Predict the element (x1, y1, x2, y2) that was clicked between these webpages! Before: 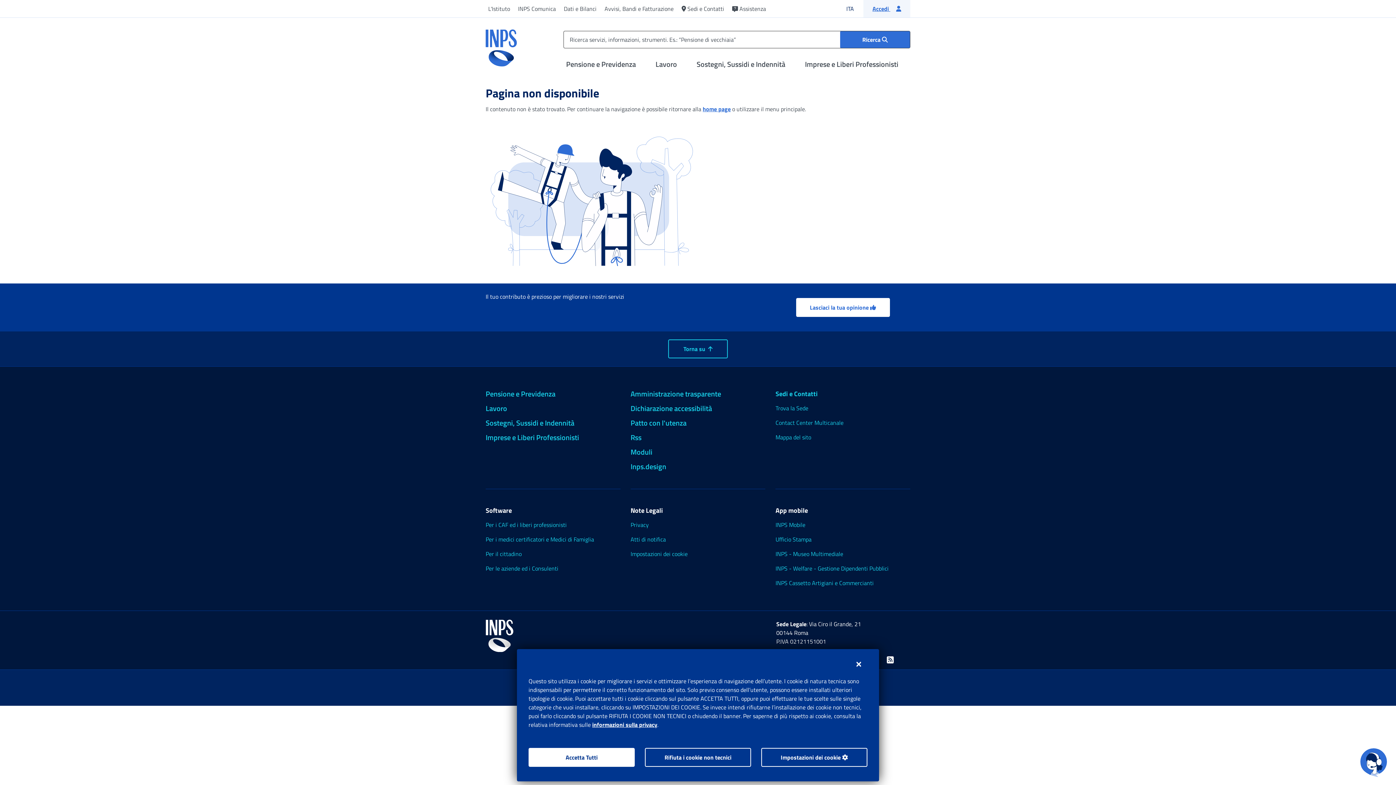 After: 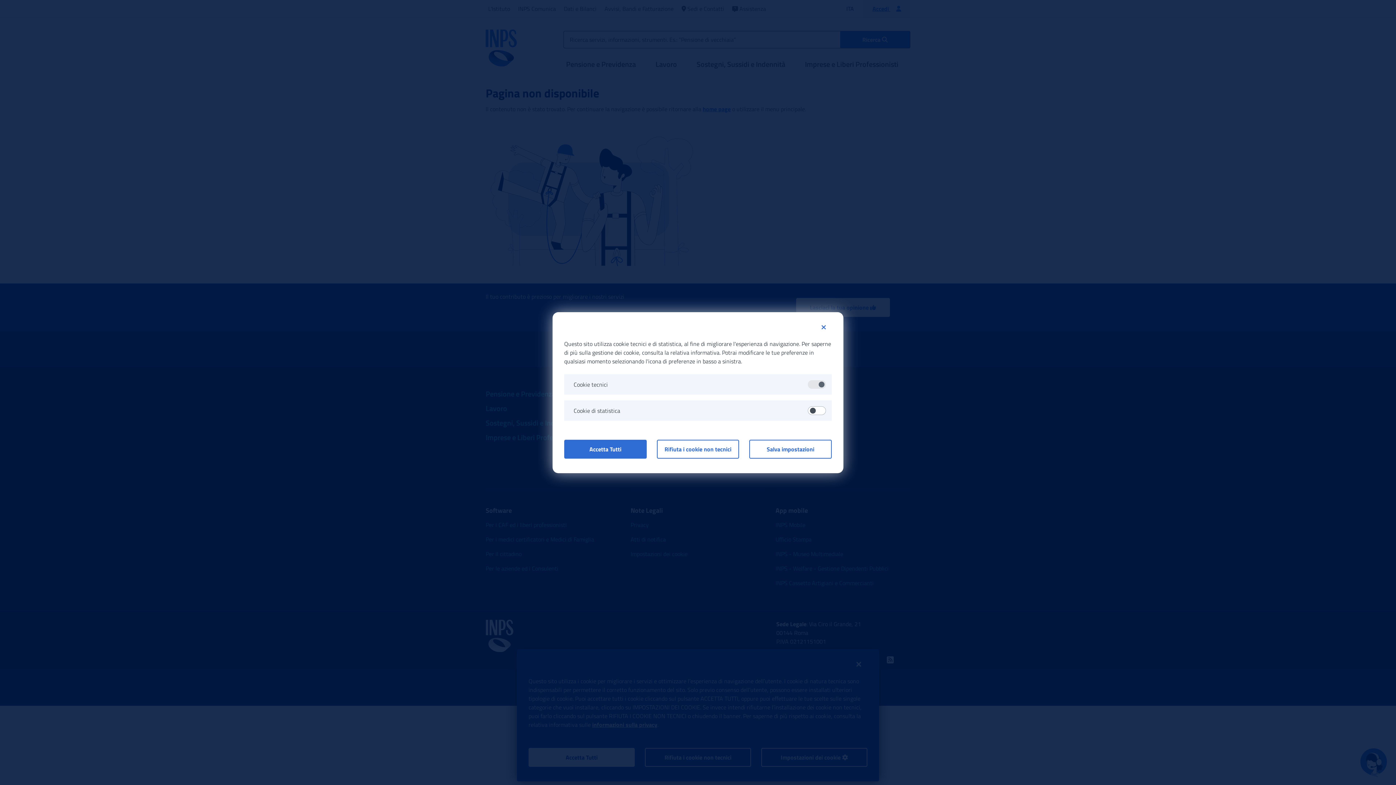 Action: label: Impostazioni dei cookie  bbox: (761, 748, 867, 767)